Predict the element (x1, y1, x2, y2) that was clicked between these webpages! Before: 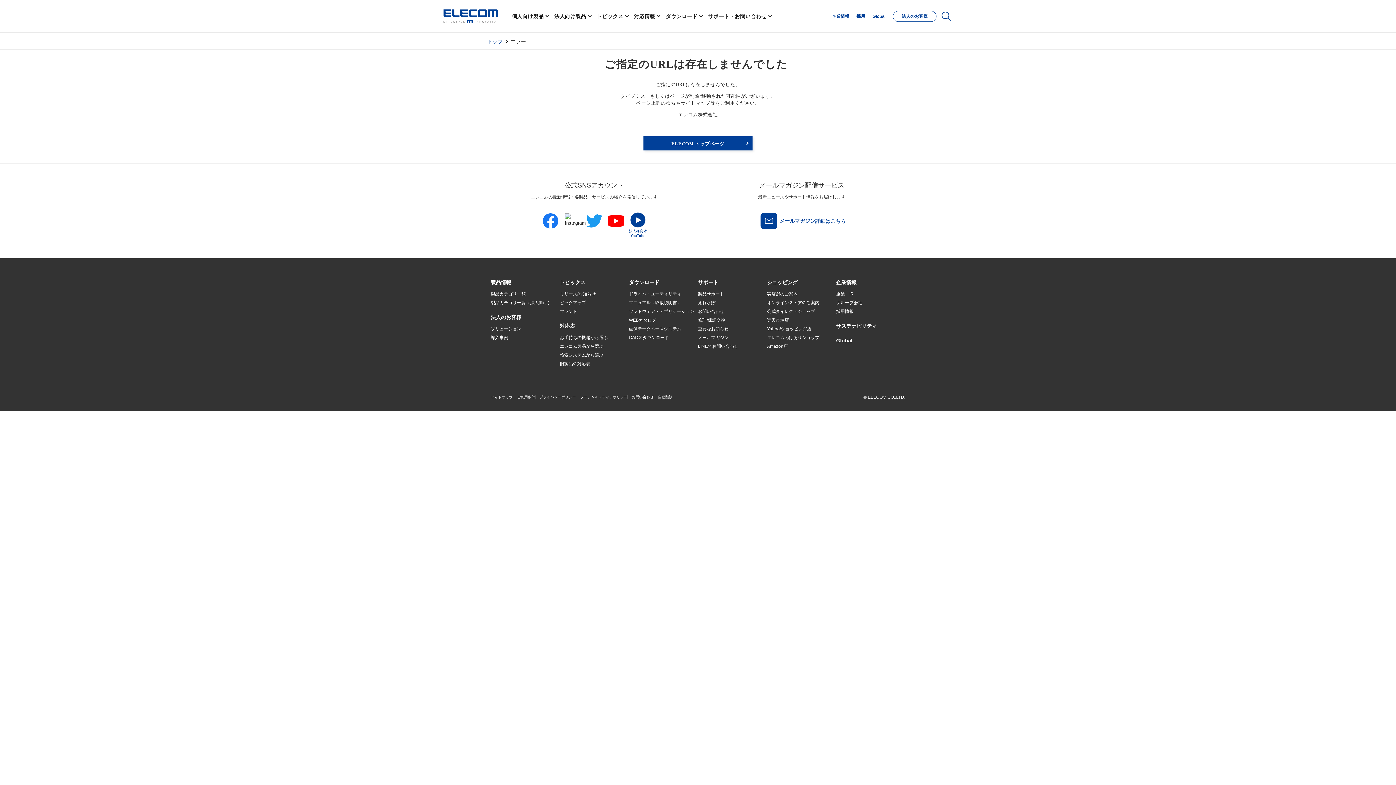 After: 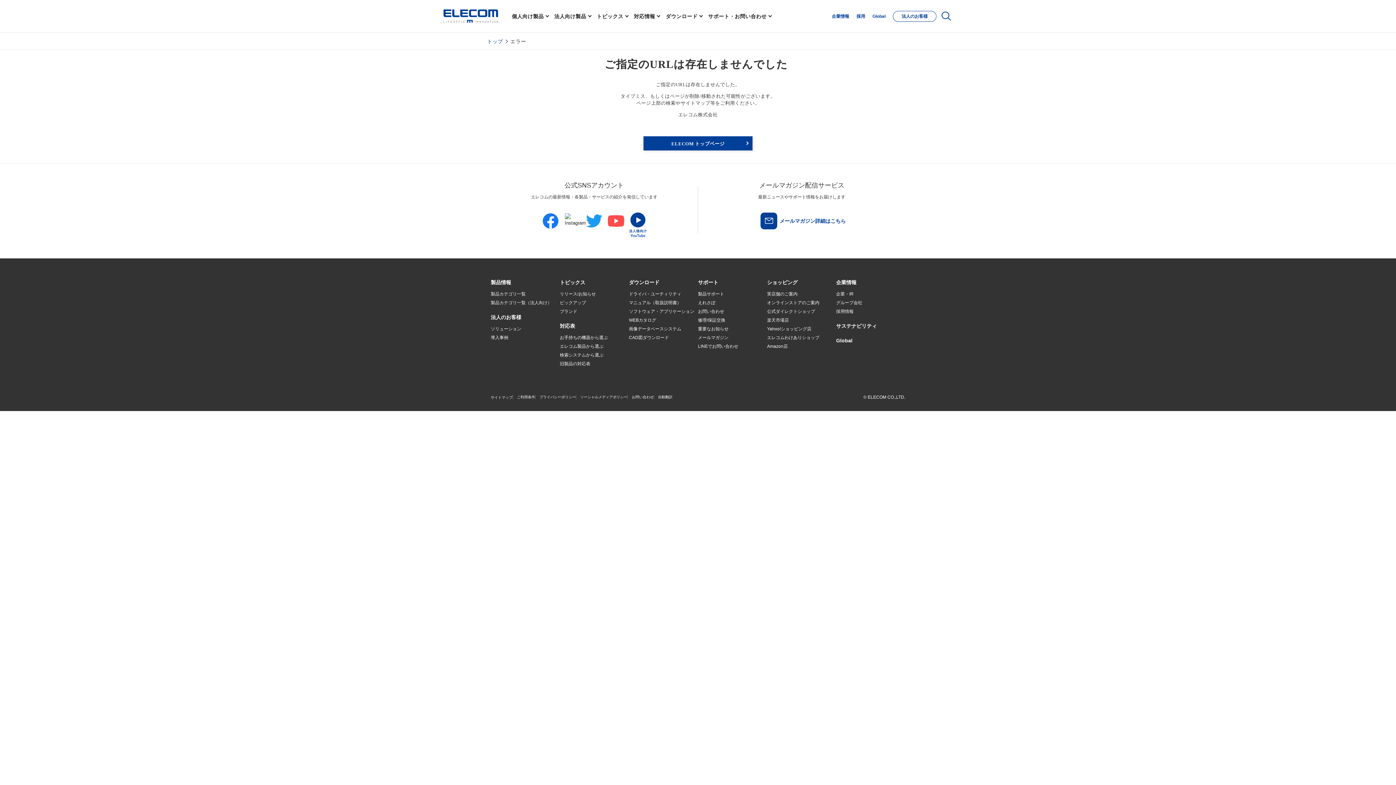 Action: bbox: (605, 210, 627, 231)